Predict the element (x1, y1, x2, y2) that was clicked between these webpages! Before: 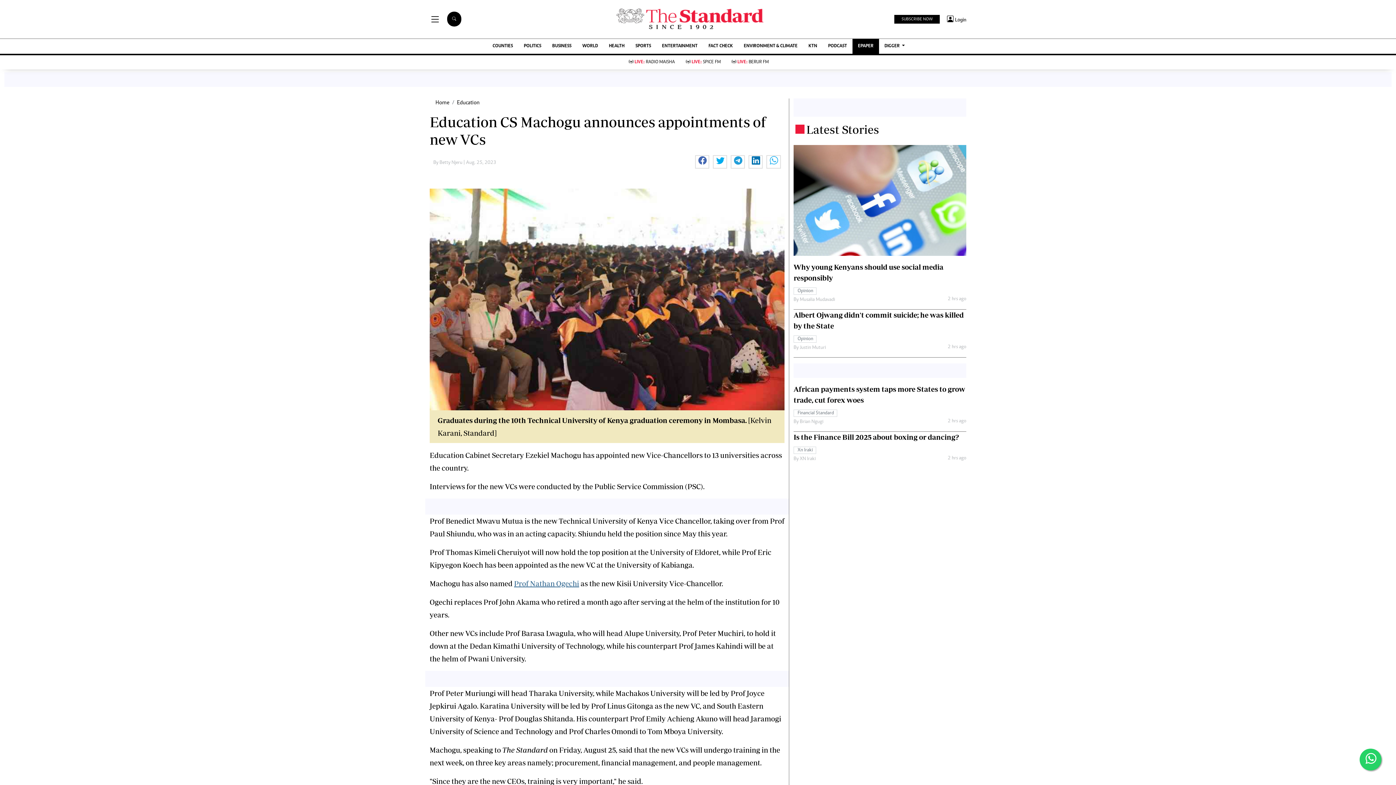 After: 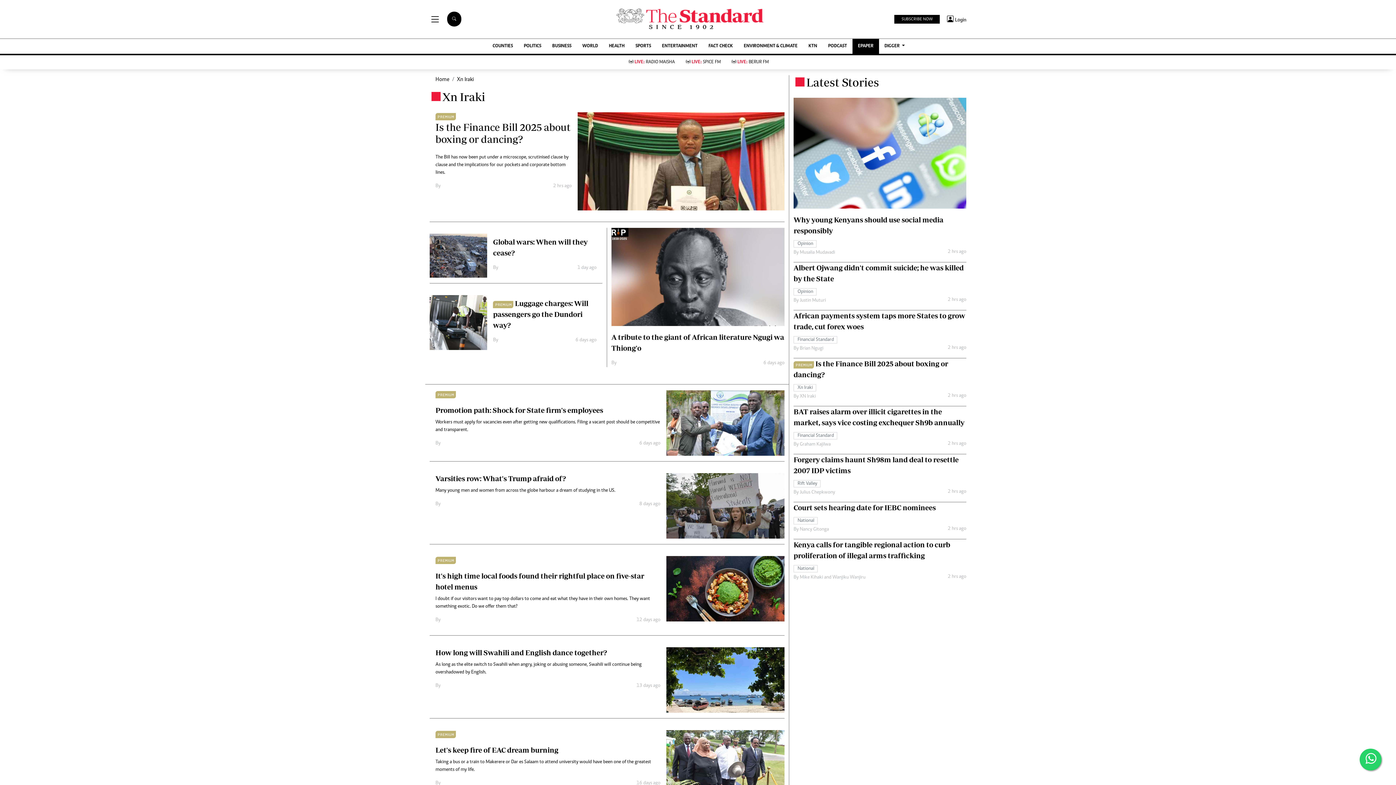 Action: label: By XN Iraki bbox: (793, 455, 816, 461)